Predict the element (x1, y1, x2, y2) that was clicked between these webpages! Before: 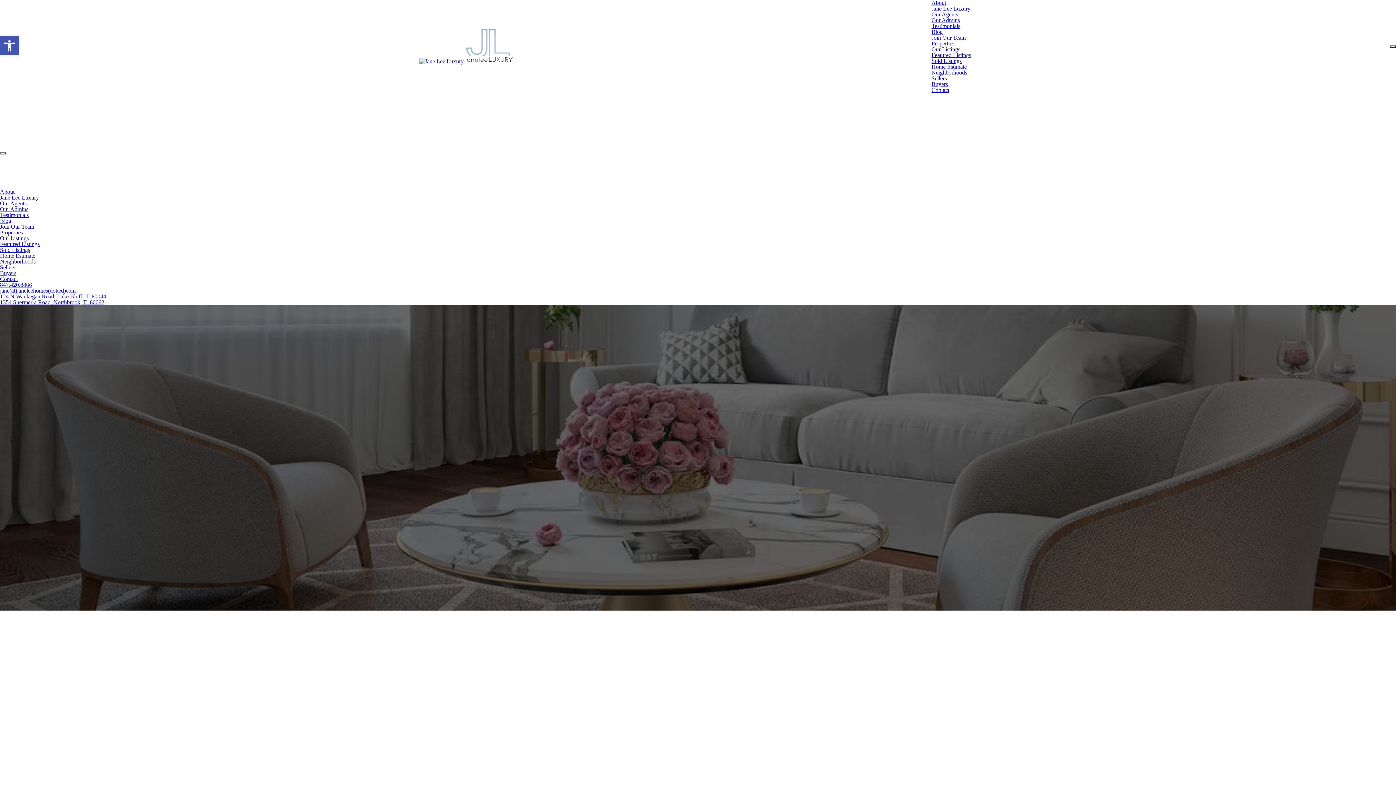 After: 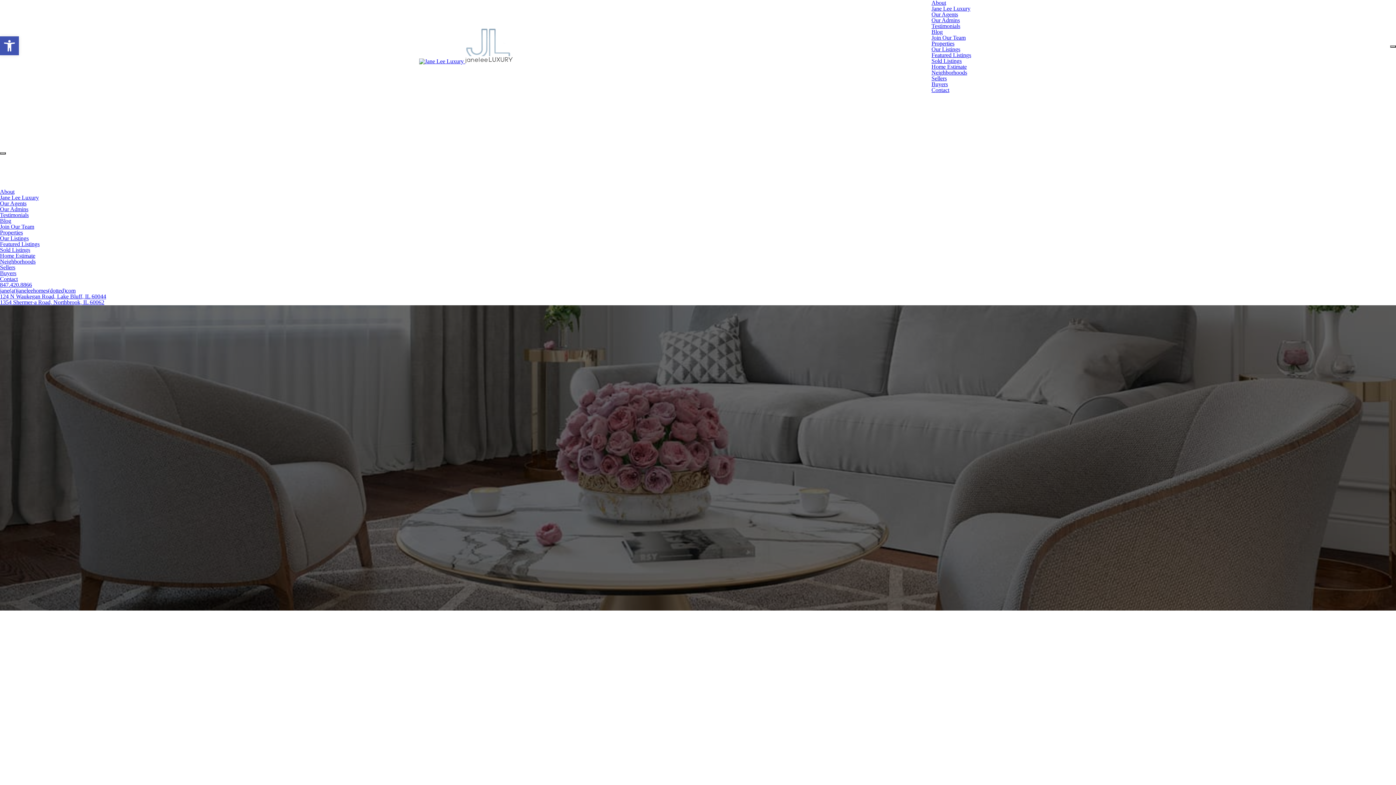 Action: label: About bbox: (0, 188, 14, 194)